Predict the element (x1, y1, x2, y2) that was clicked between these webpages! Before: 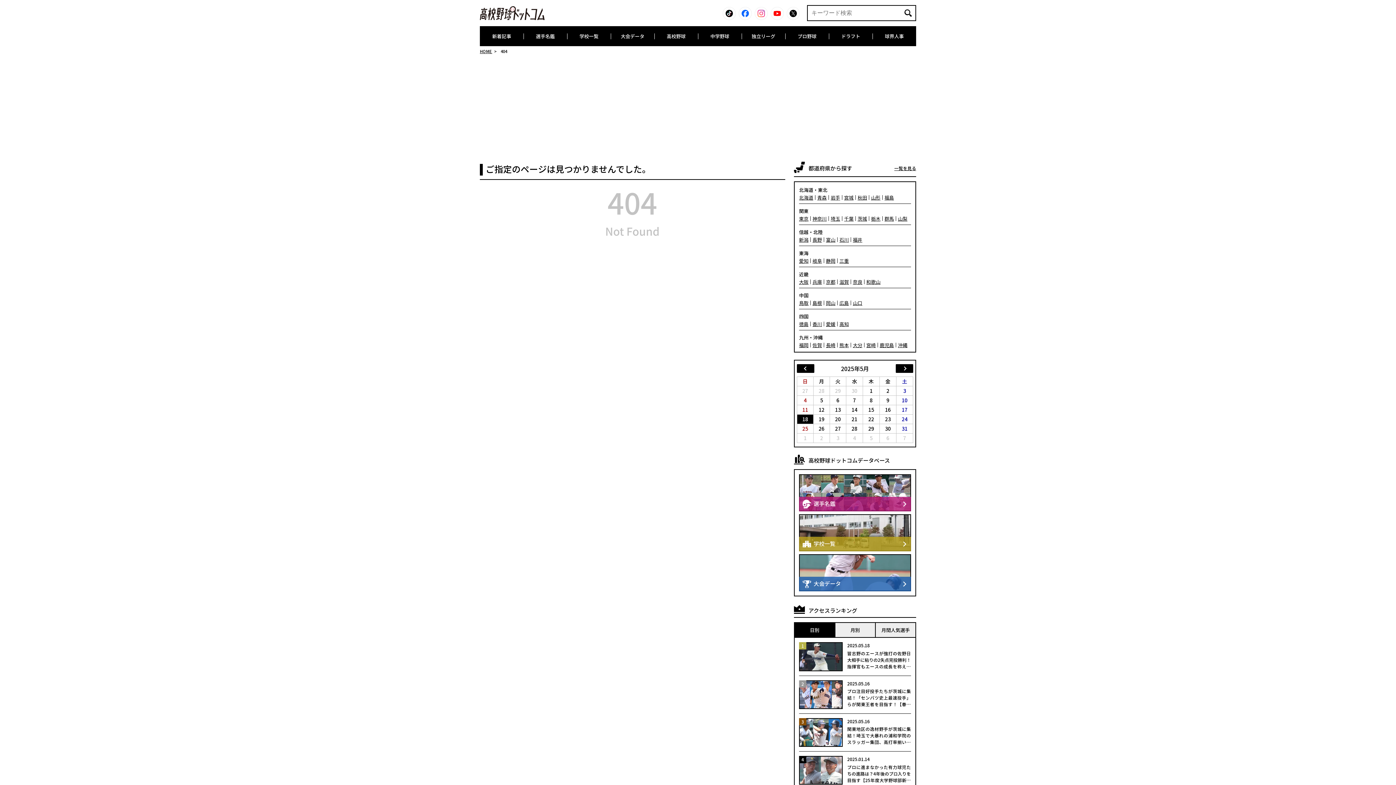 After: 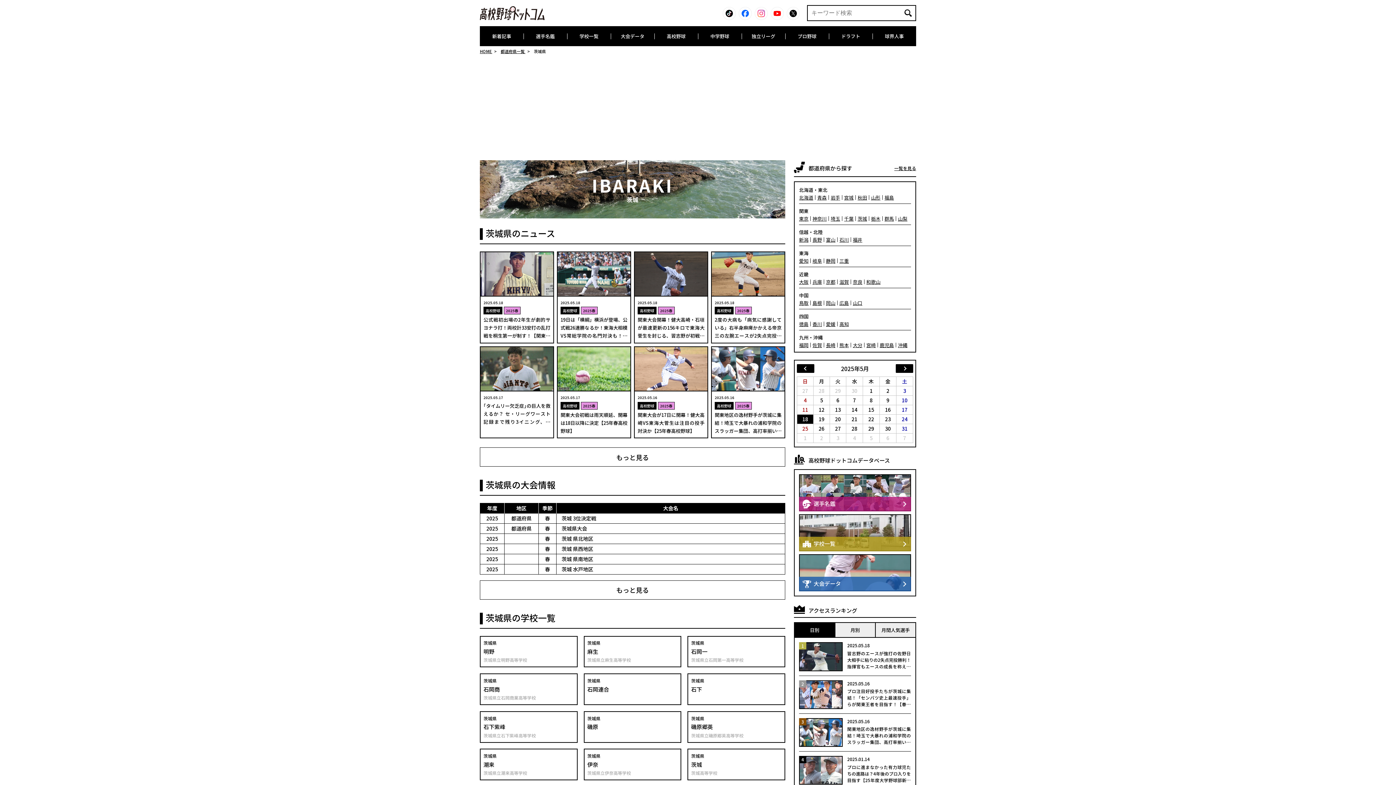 Action: label: 茨城 bbox: (857, 216, 867, 221)